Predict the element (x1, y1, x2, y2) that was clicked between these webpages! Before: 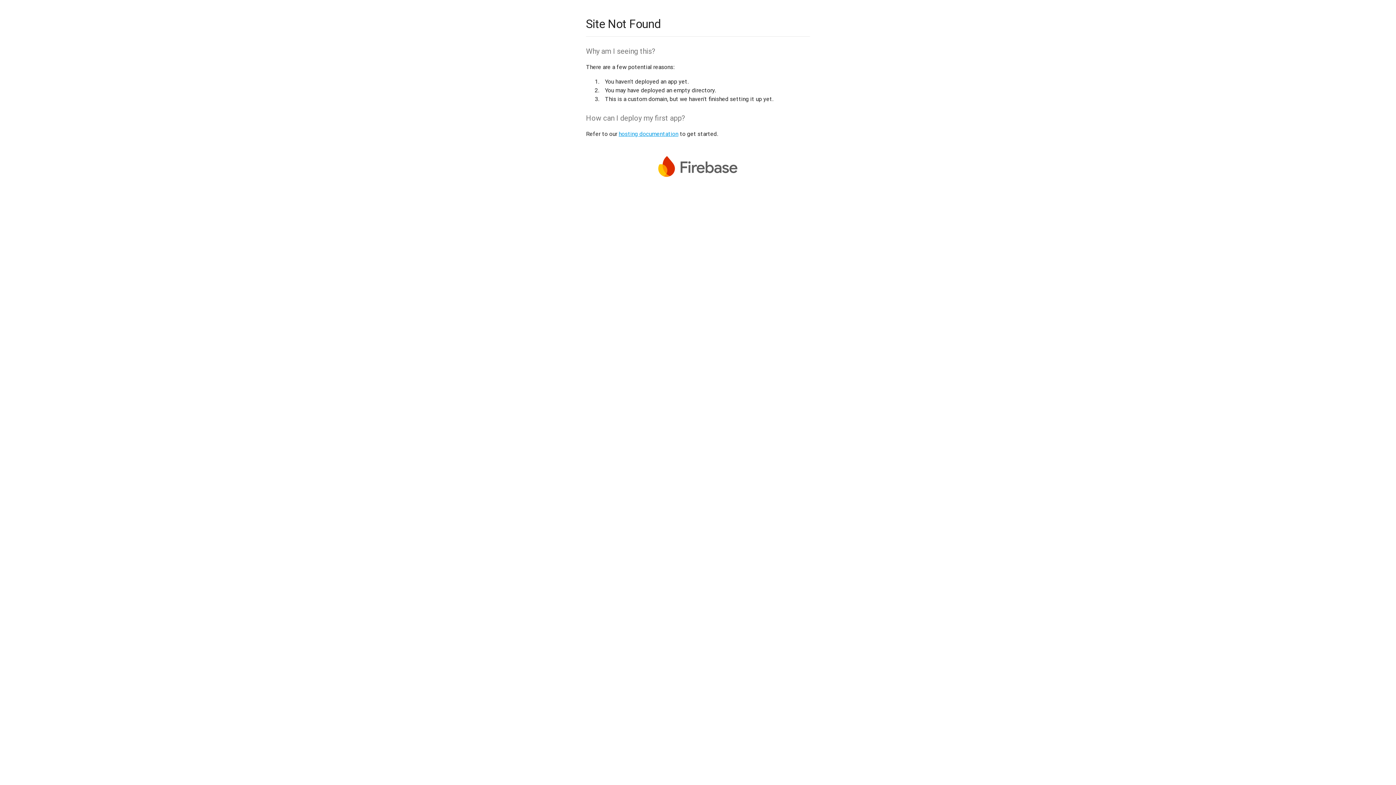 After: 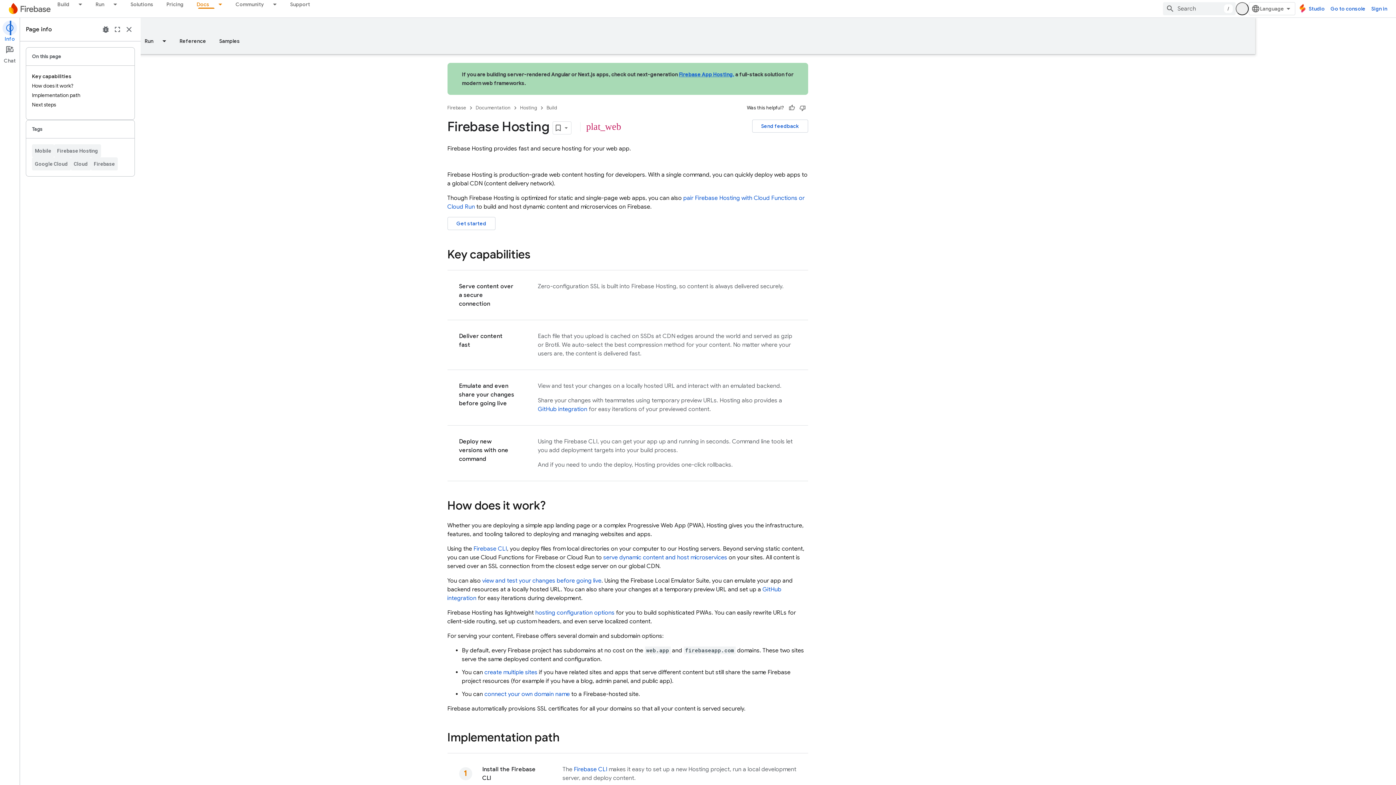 Action: label: hosting documentation bbox: (618, 130, 678, 137)